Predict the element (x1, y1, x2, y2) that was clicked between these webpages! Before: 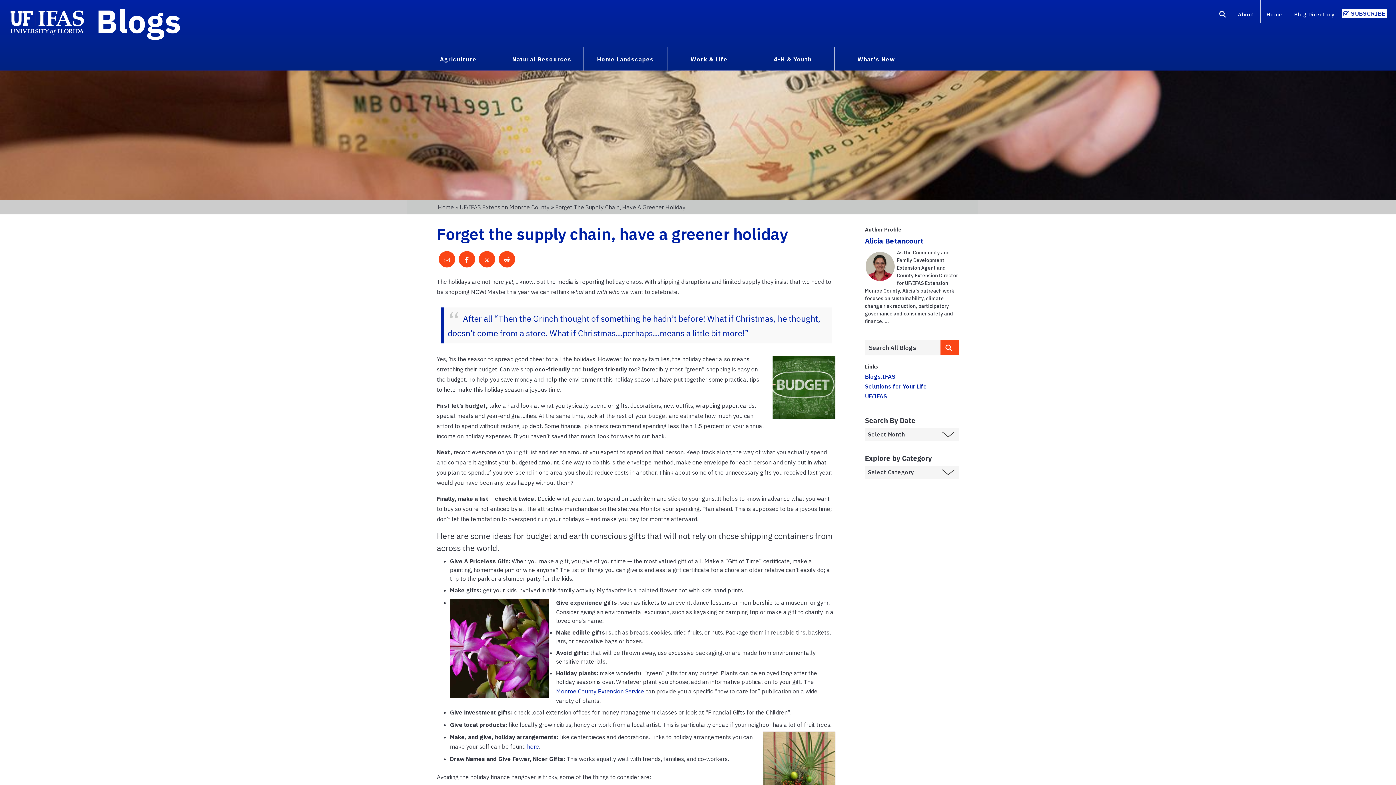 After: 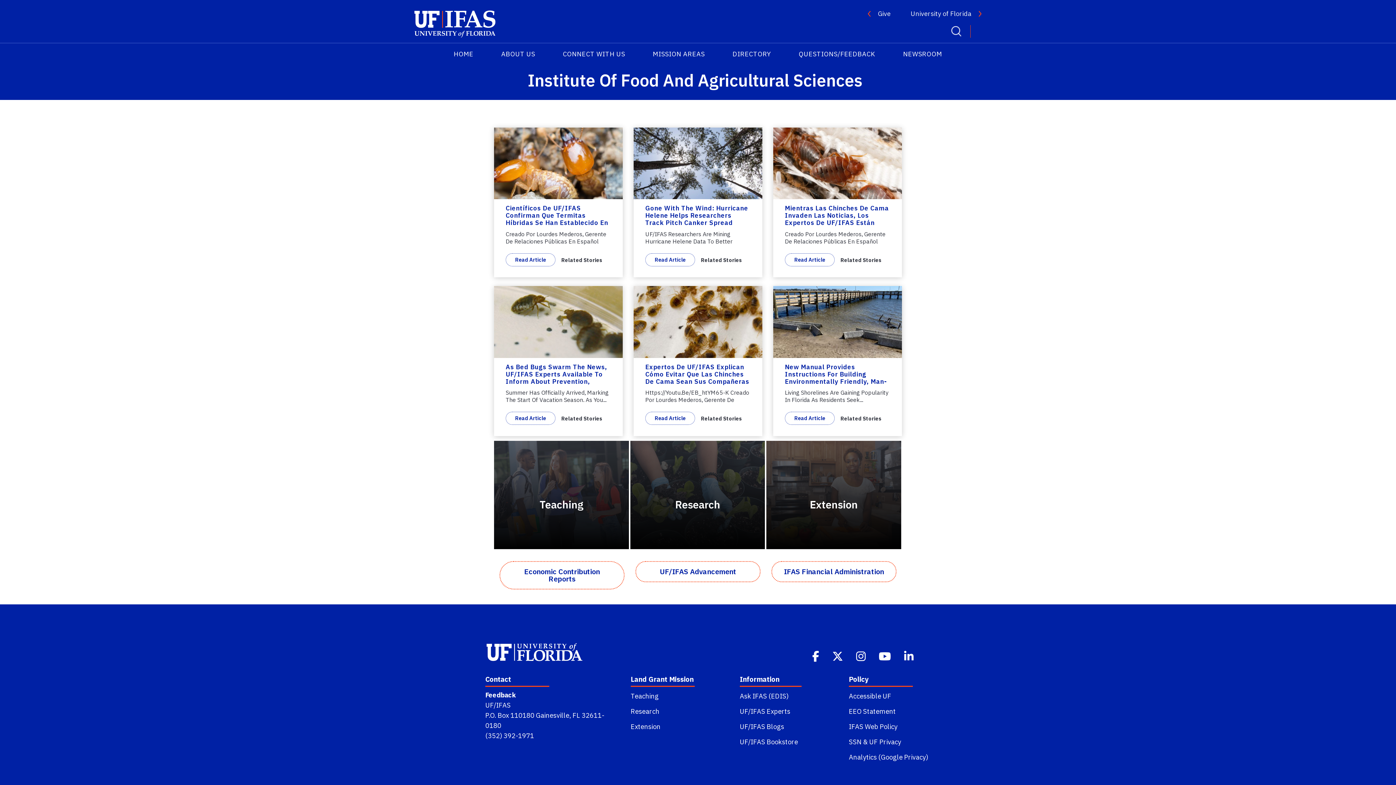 Action: bbox: (0, 18, 94, 25)